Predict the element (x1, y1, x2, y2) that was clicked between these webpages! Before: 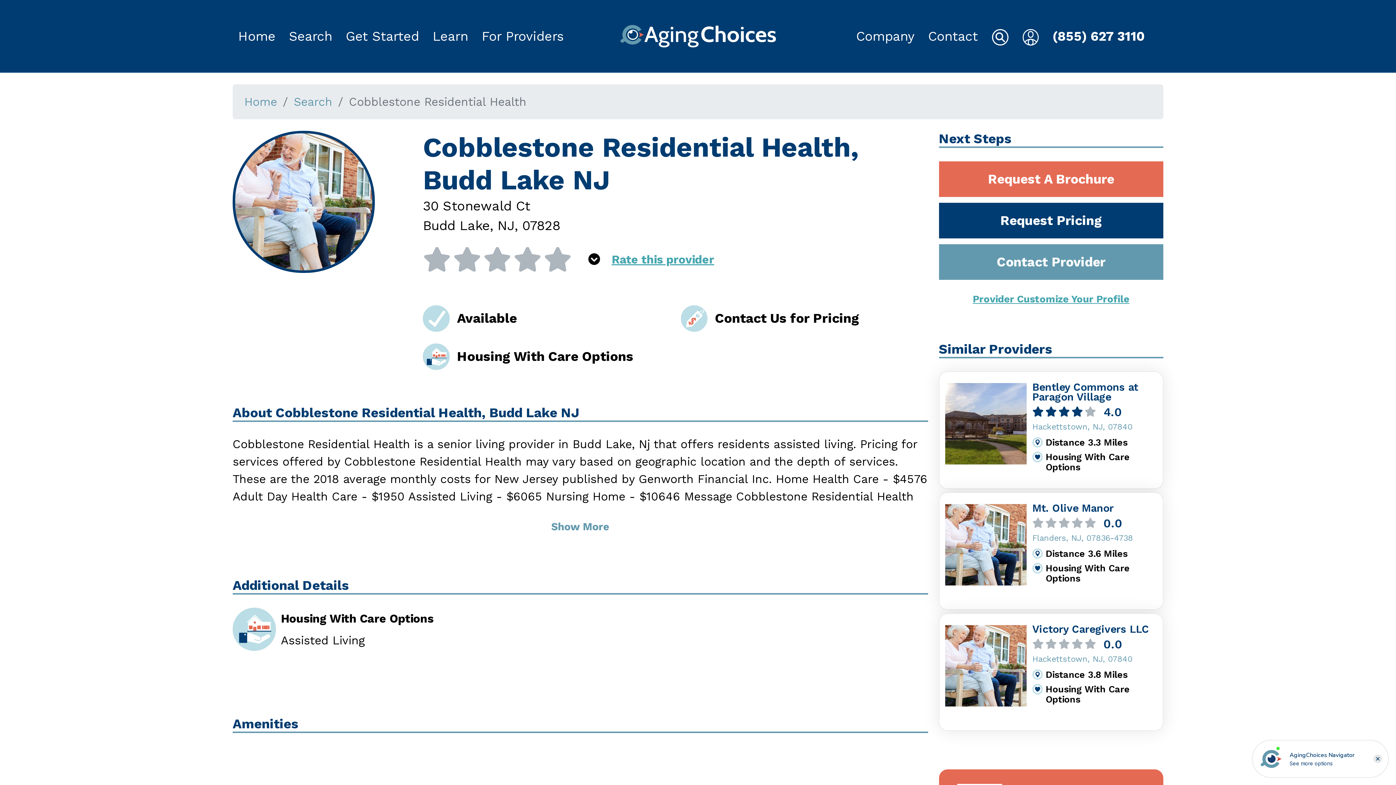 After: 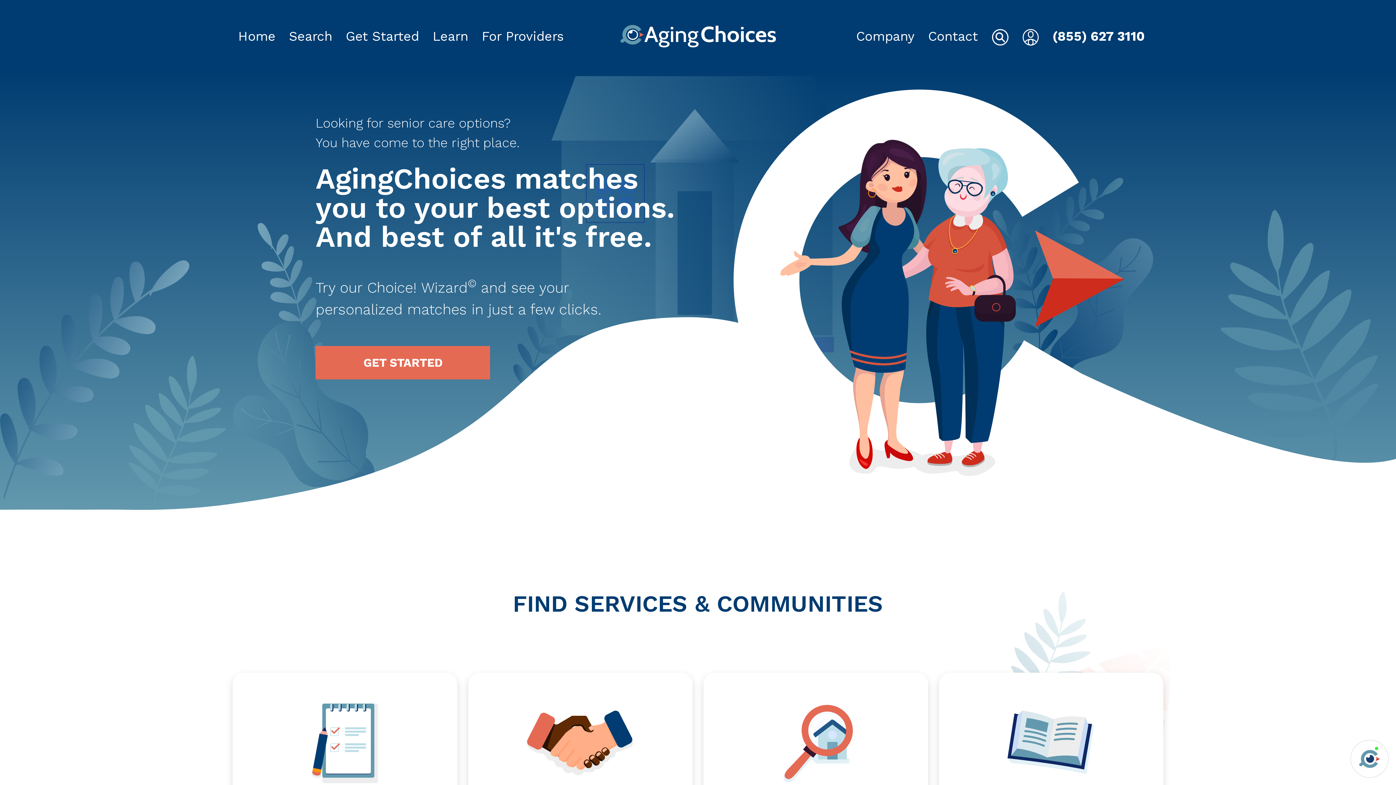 Action: label: Home bbox: (238, 28, 275, 44)